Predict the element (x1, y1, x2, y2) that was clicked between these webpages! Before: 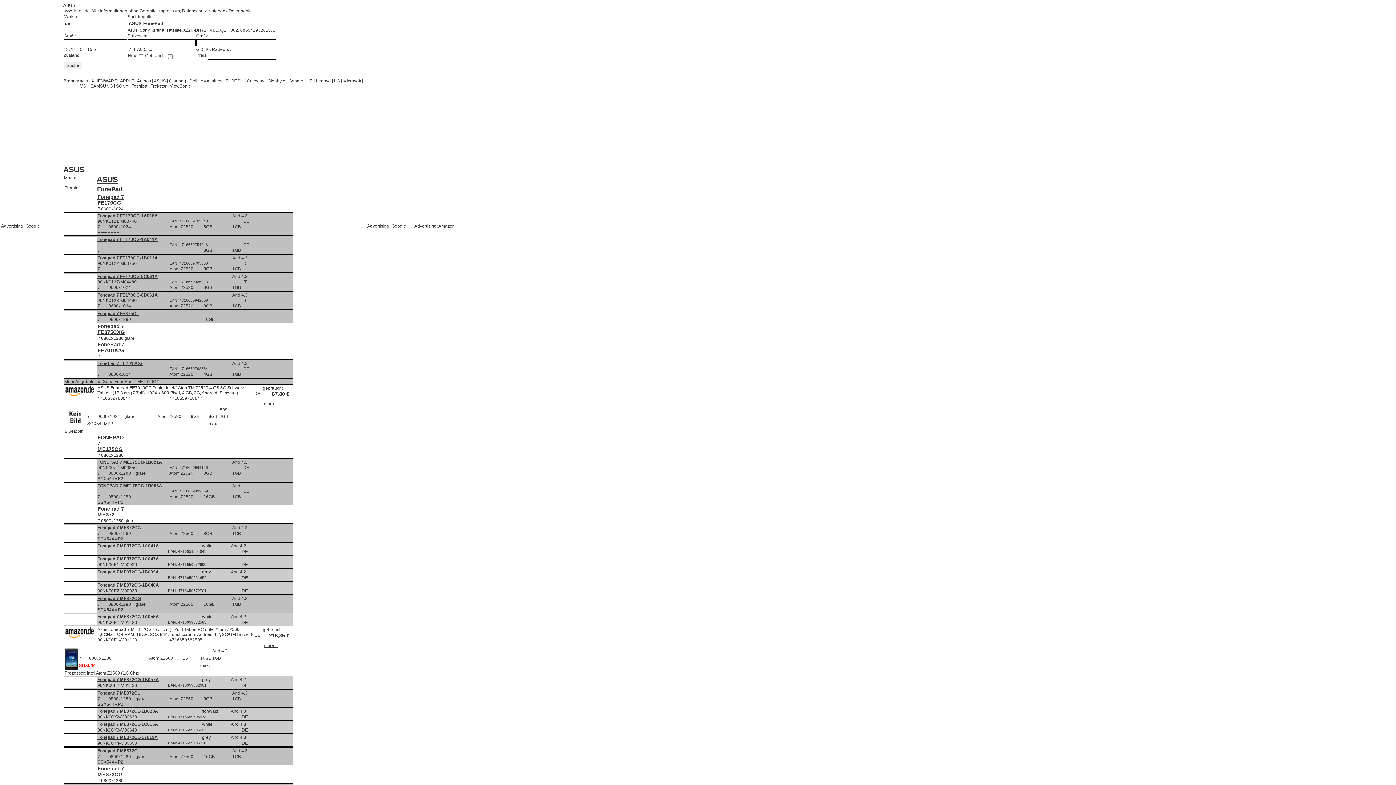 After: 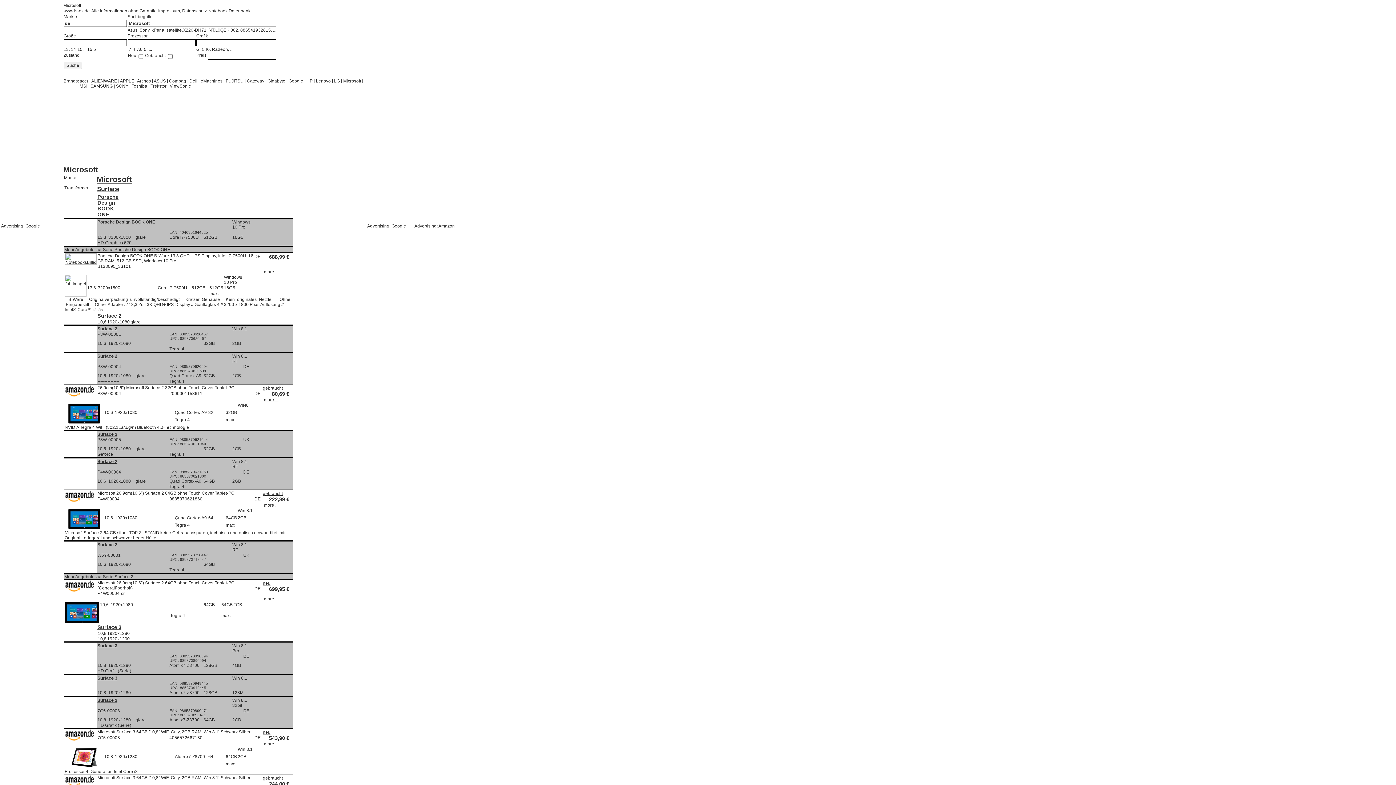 Action: bbox: (343, 78, 361, 83) label: Microsoft